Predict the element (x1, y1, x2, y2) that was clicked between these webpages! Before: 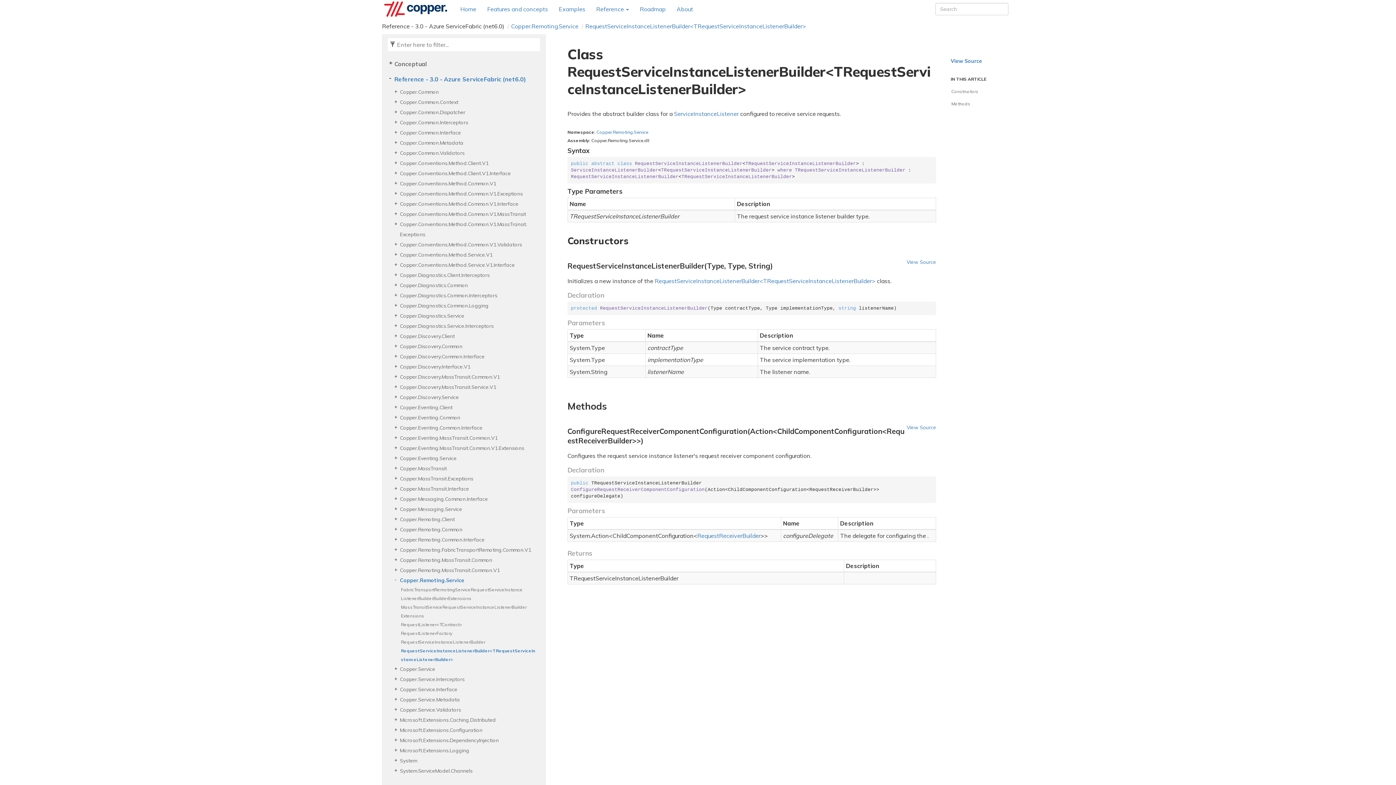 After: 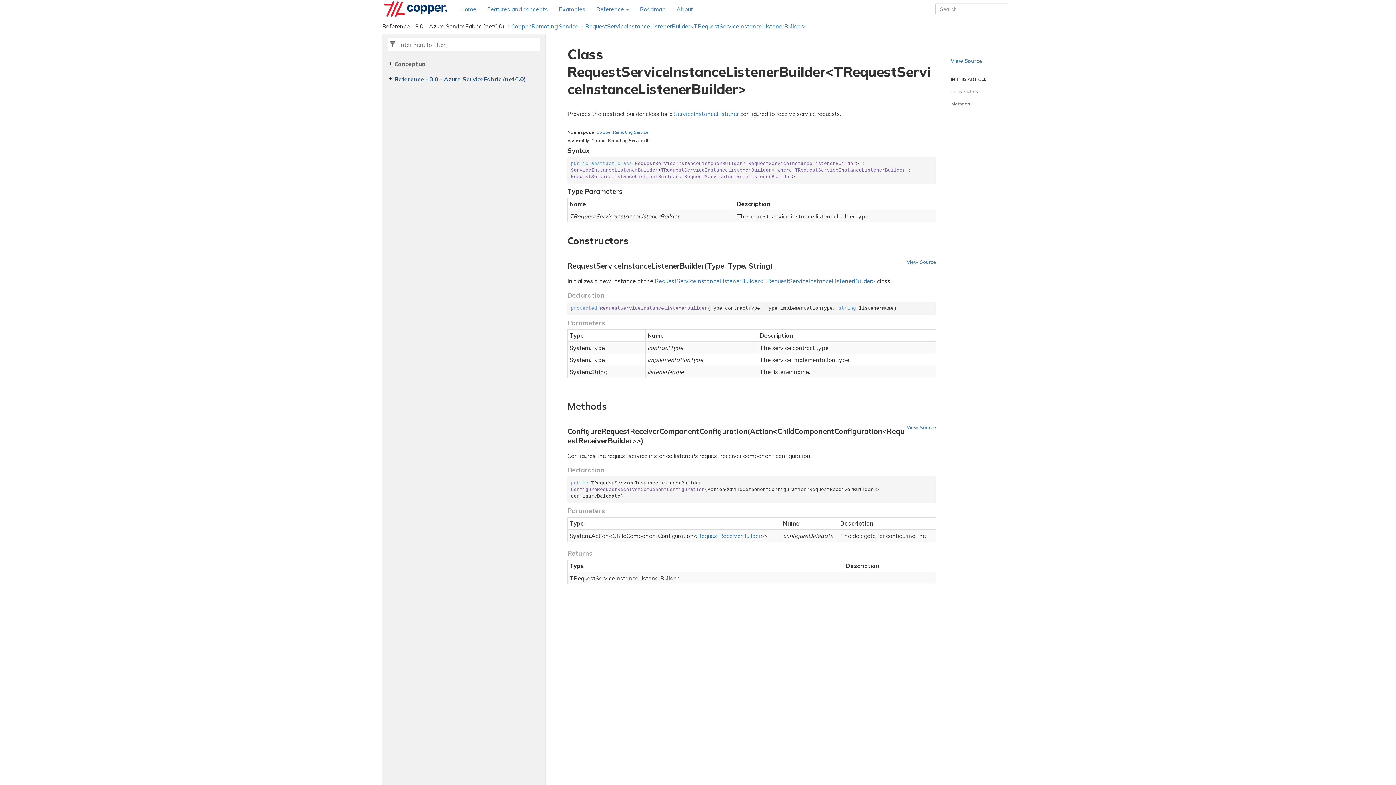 Action: label: Reference - 3.0 - Azure ServiceFabric (net6.0) bbox: (394, 73, 536, 85)